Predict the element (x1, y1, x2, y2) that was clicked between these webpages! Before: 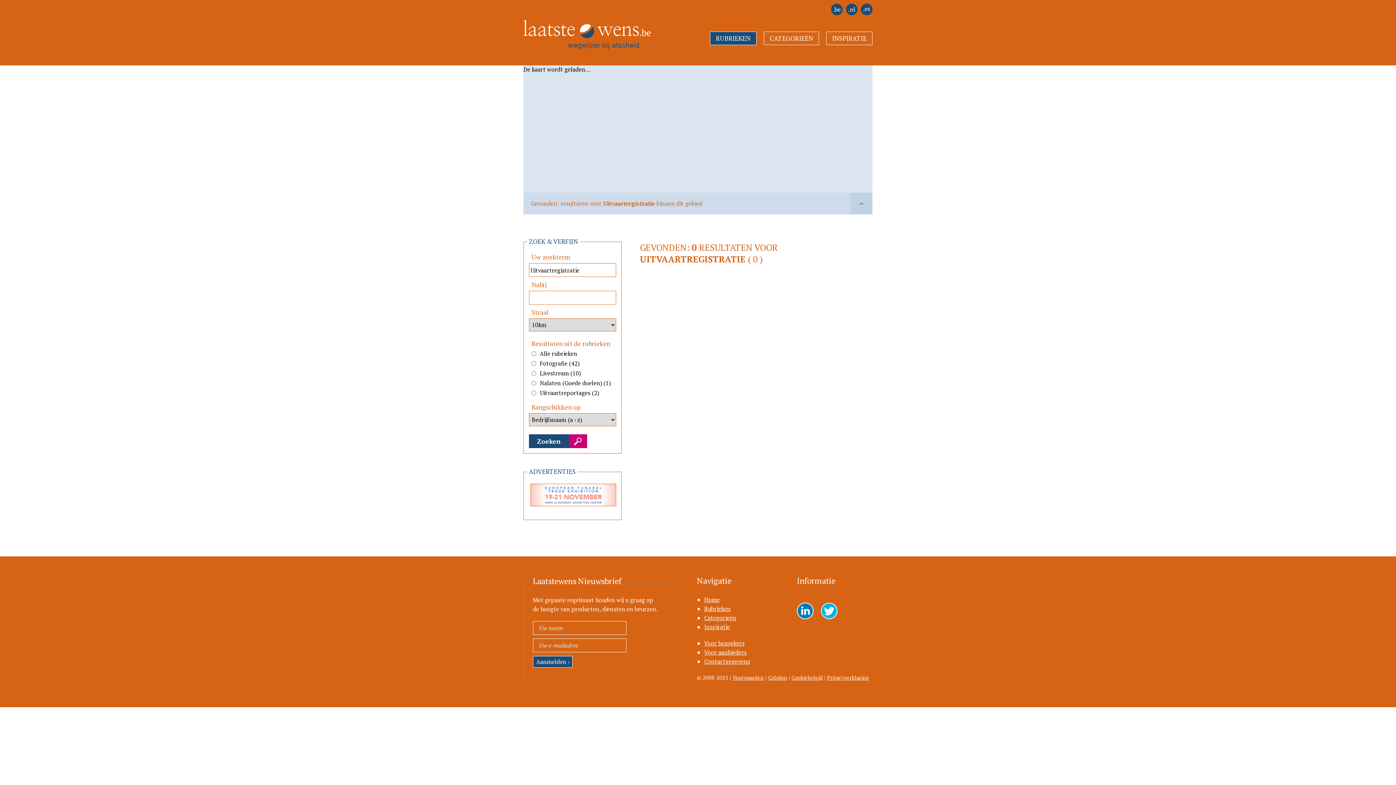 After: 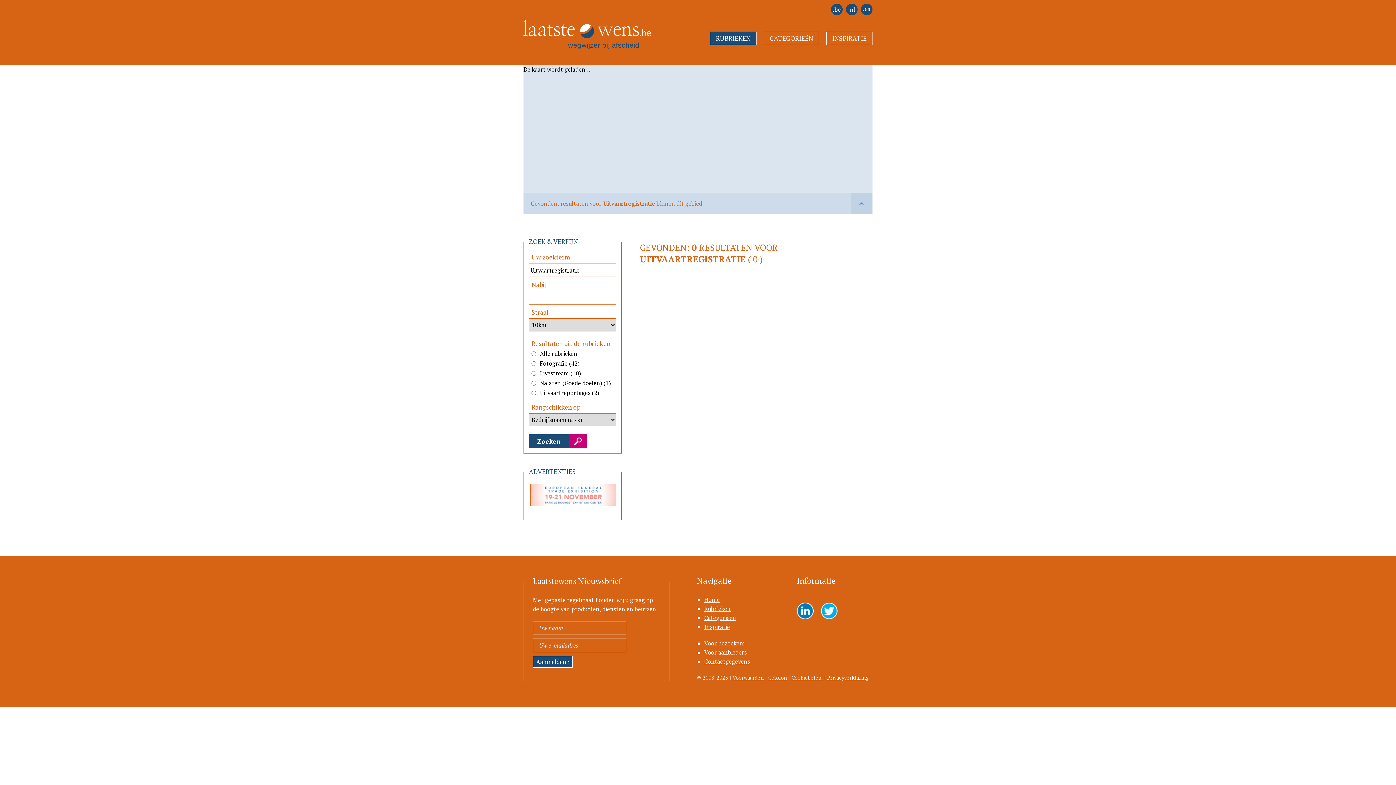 Action: bbox: (797, 602, 813, 621)